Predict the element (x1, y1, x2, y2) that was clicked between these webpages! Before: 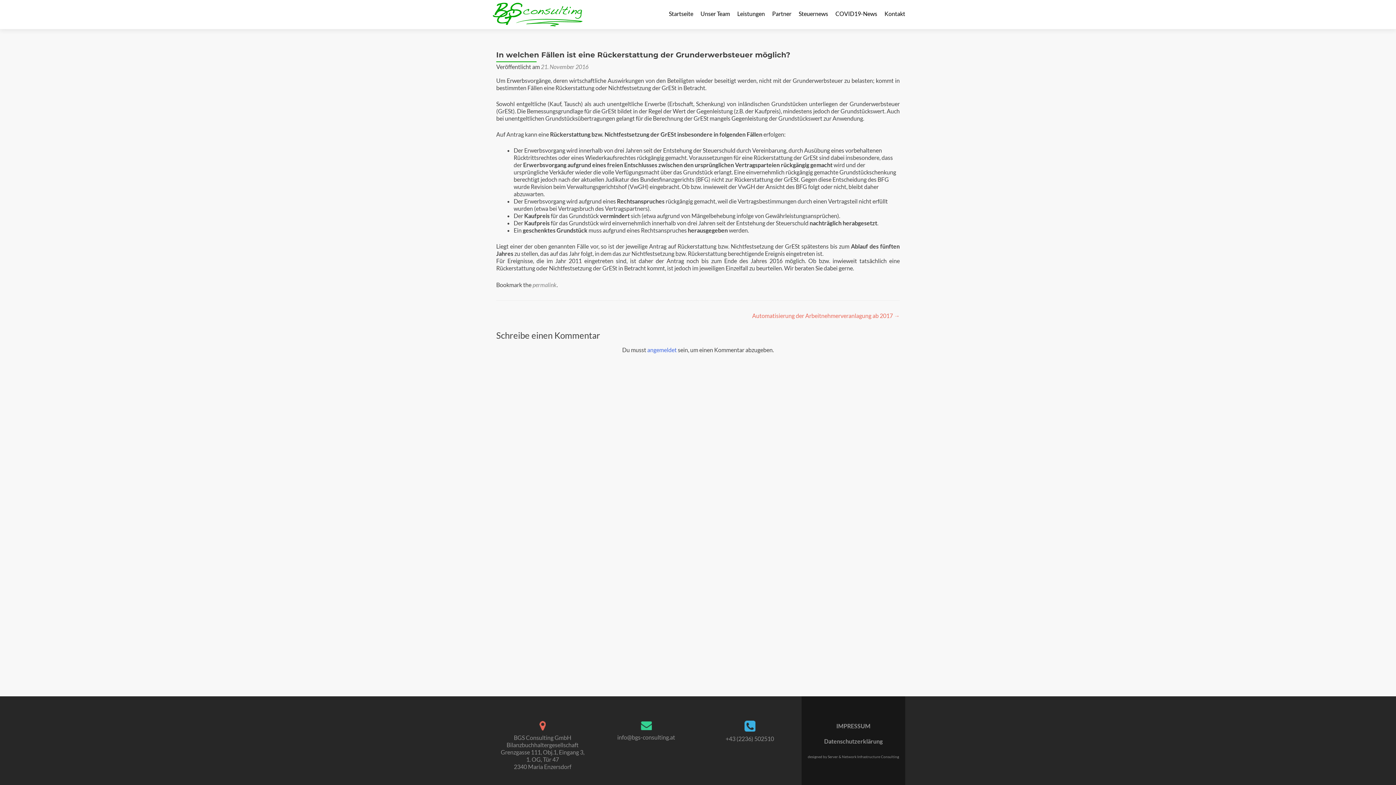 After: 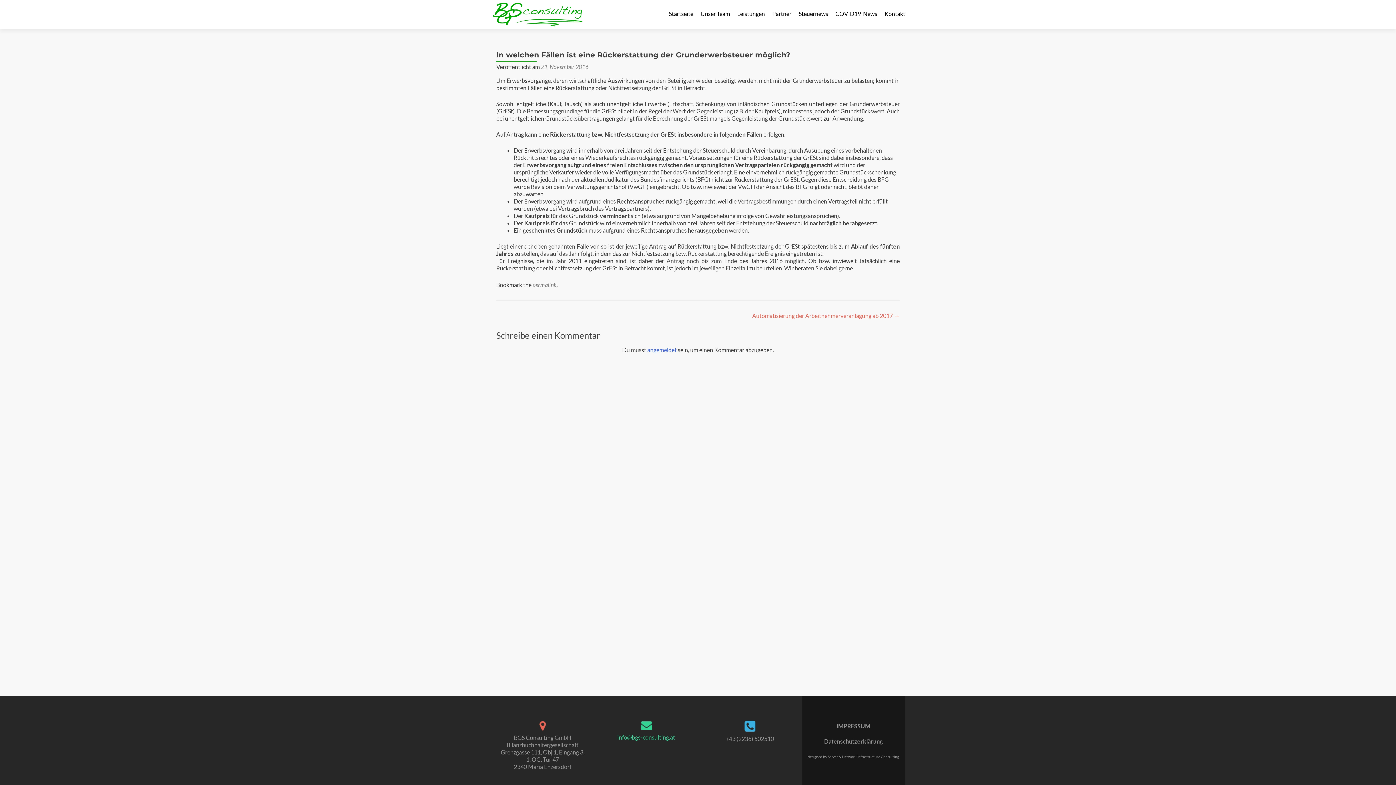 Action: bbox: (617, 734, 675, 741) label: info@bgs-consulting.at